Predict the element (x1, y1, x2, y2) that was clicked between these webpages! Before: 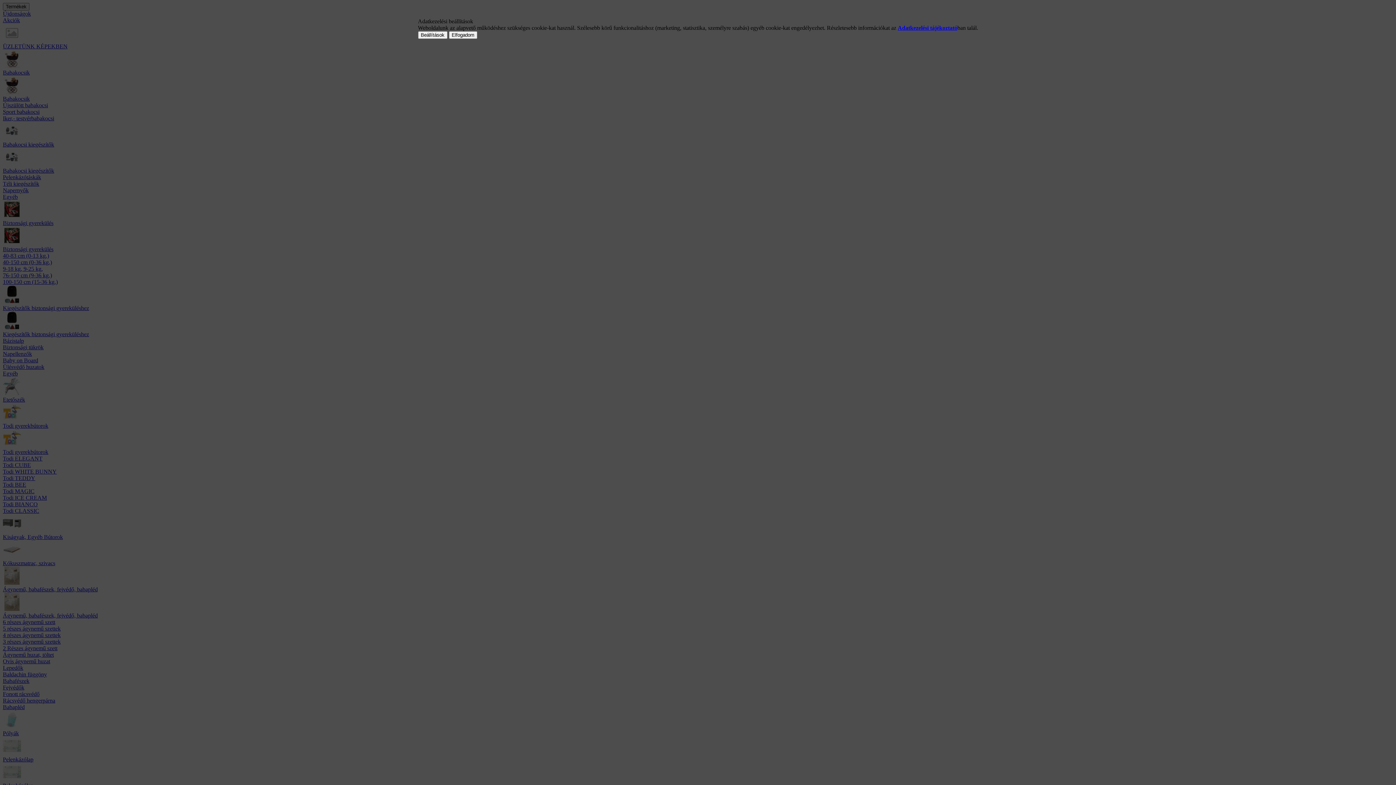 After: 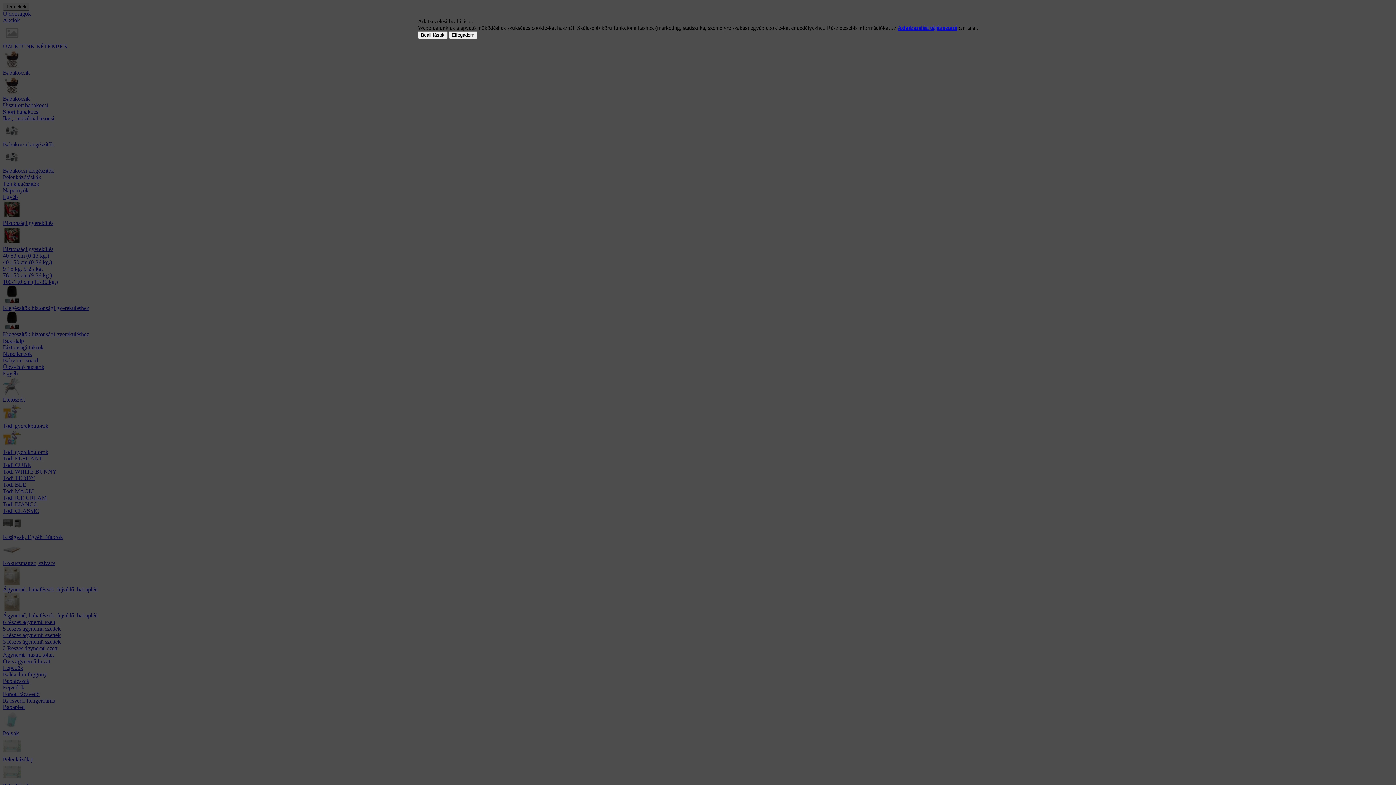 Action: label: Adatkezelési tájékoztató bbox: (898, 24, 957, 30)